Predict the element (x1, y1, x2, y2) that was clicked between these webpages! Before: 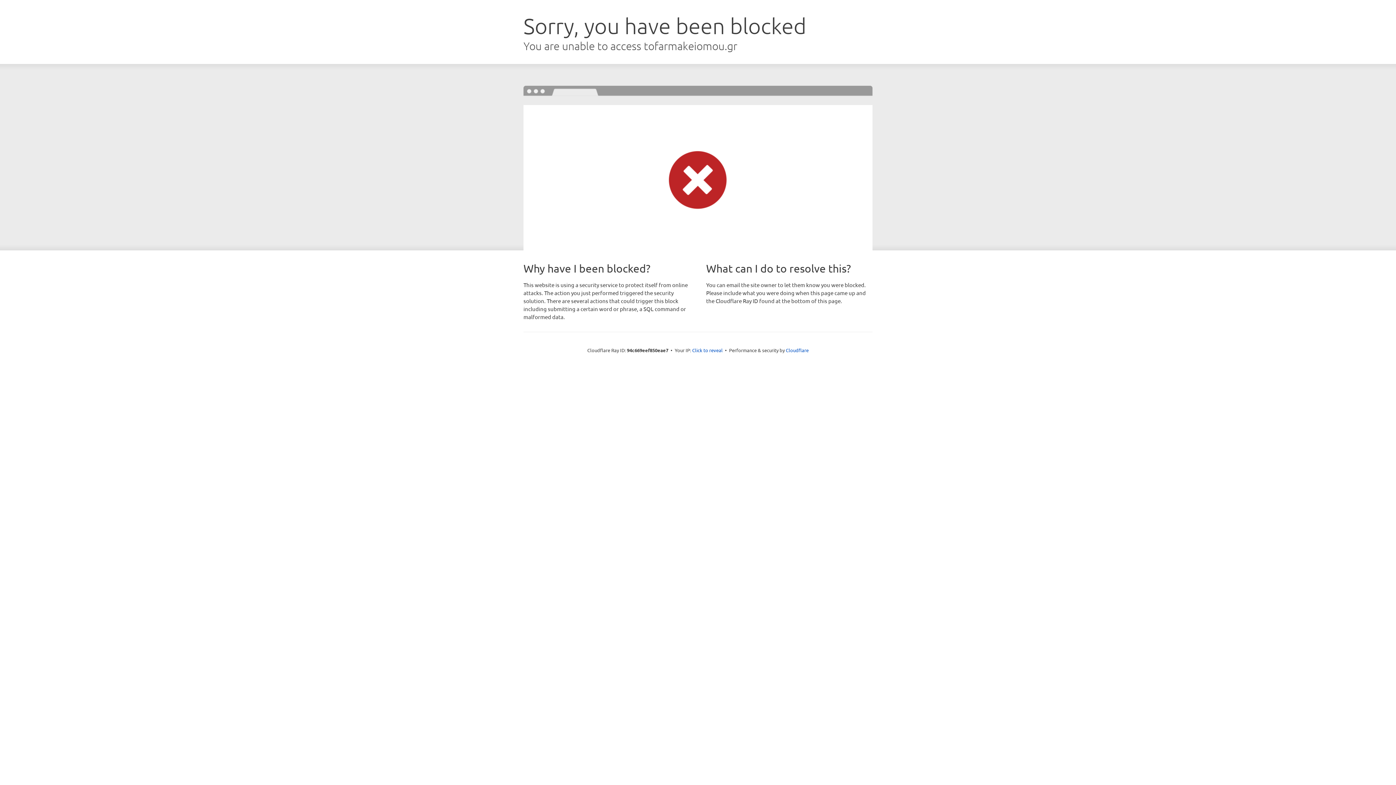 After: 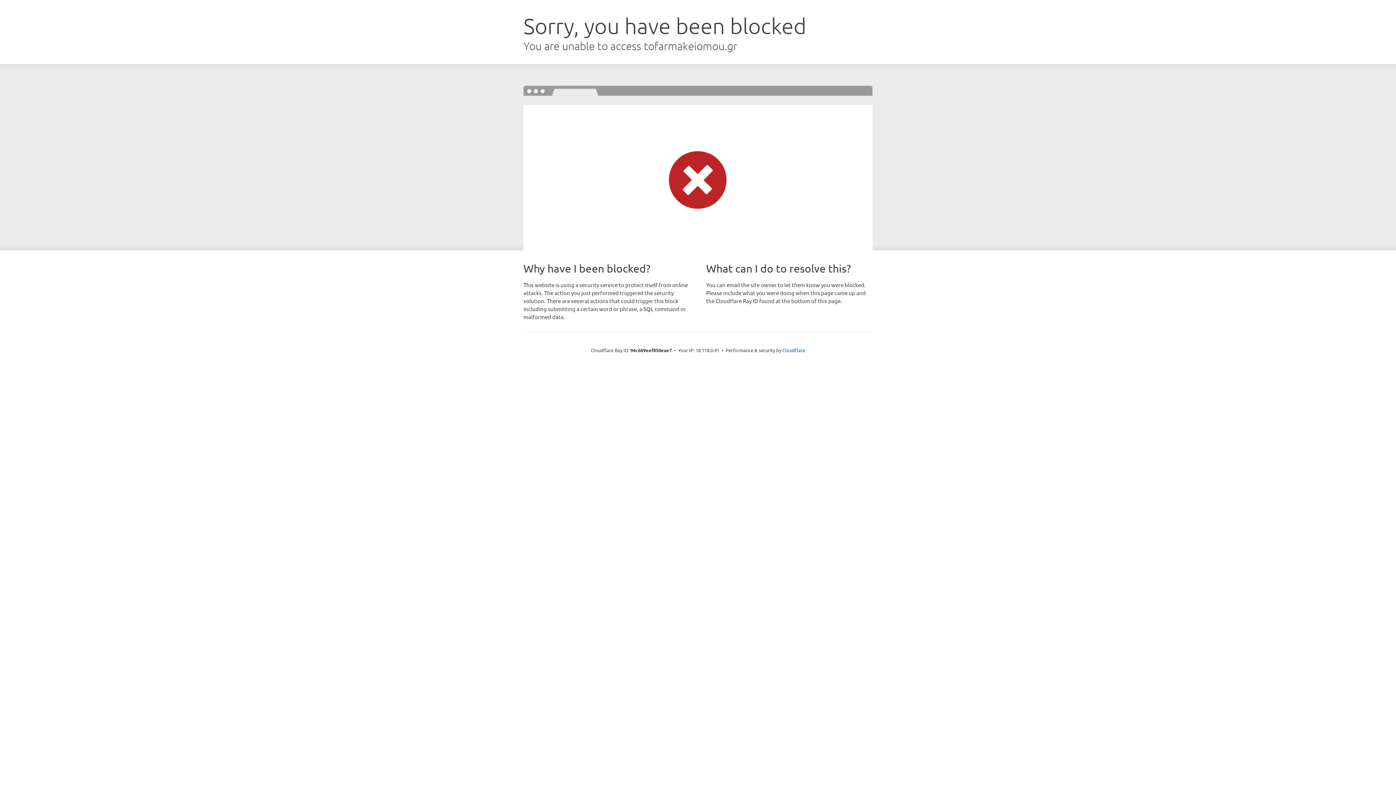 Action: label: Click to reveal bbox: (692, 346, 722, 353)